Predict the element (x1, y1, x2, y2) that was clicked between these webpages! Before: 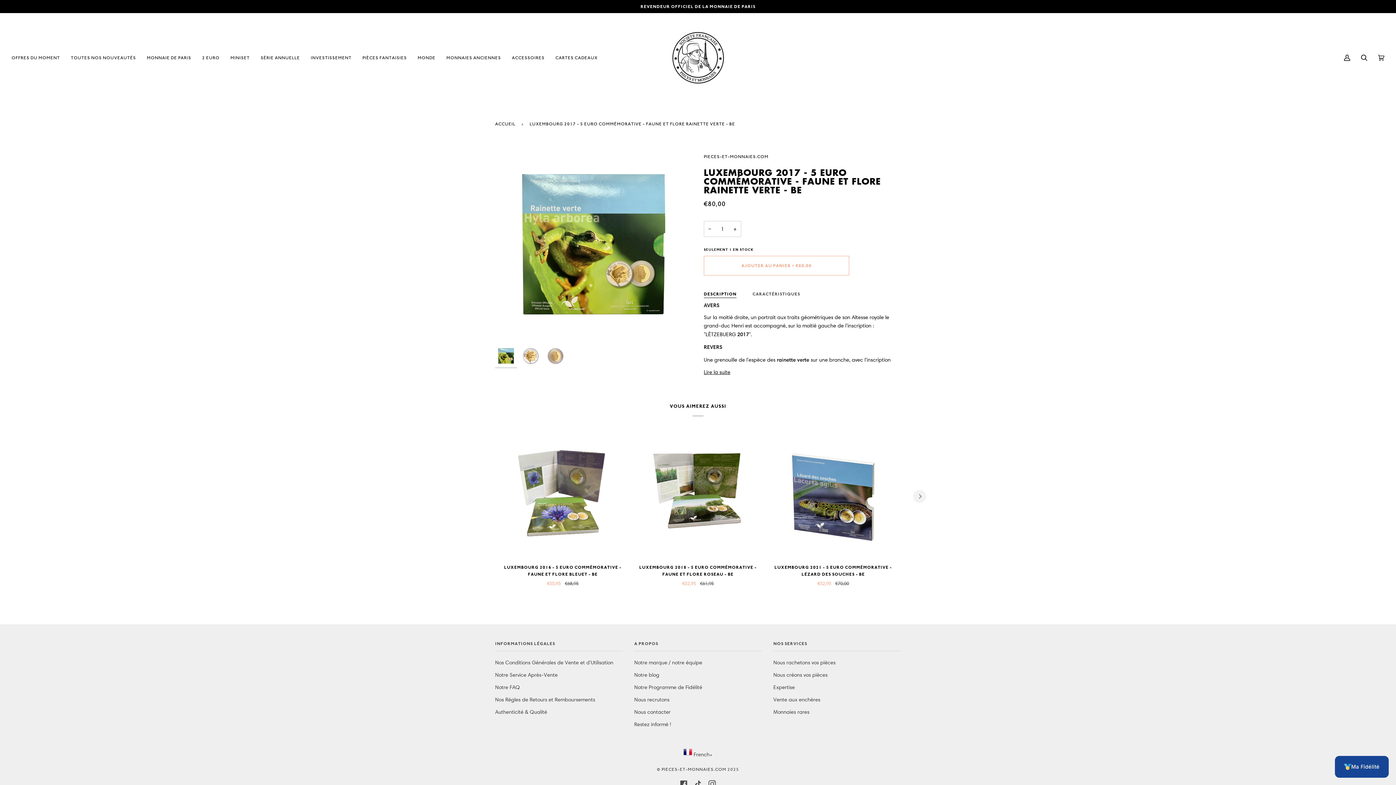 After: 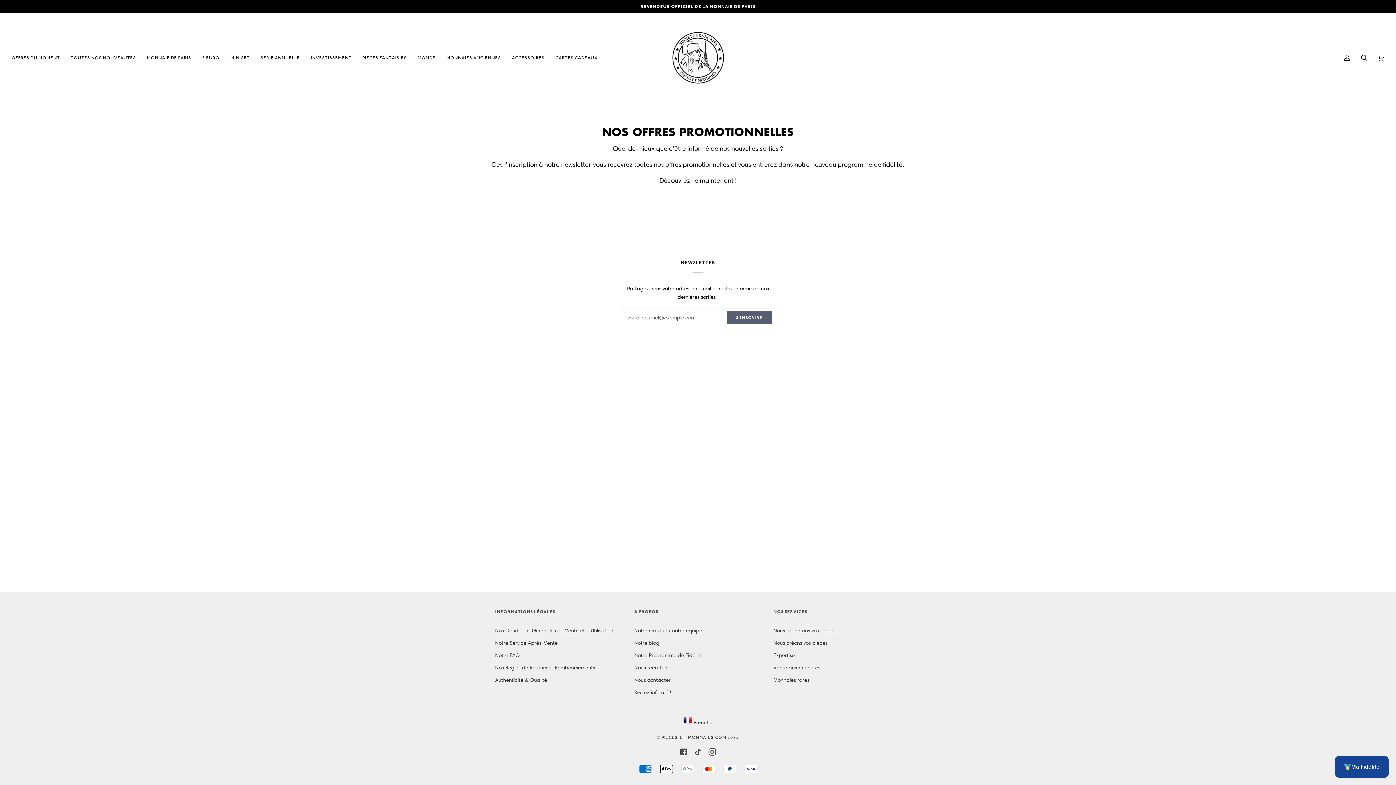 Action: bbox: (634, 721, 671, 727) label: Restez informé !